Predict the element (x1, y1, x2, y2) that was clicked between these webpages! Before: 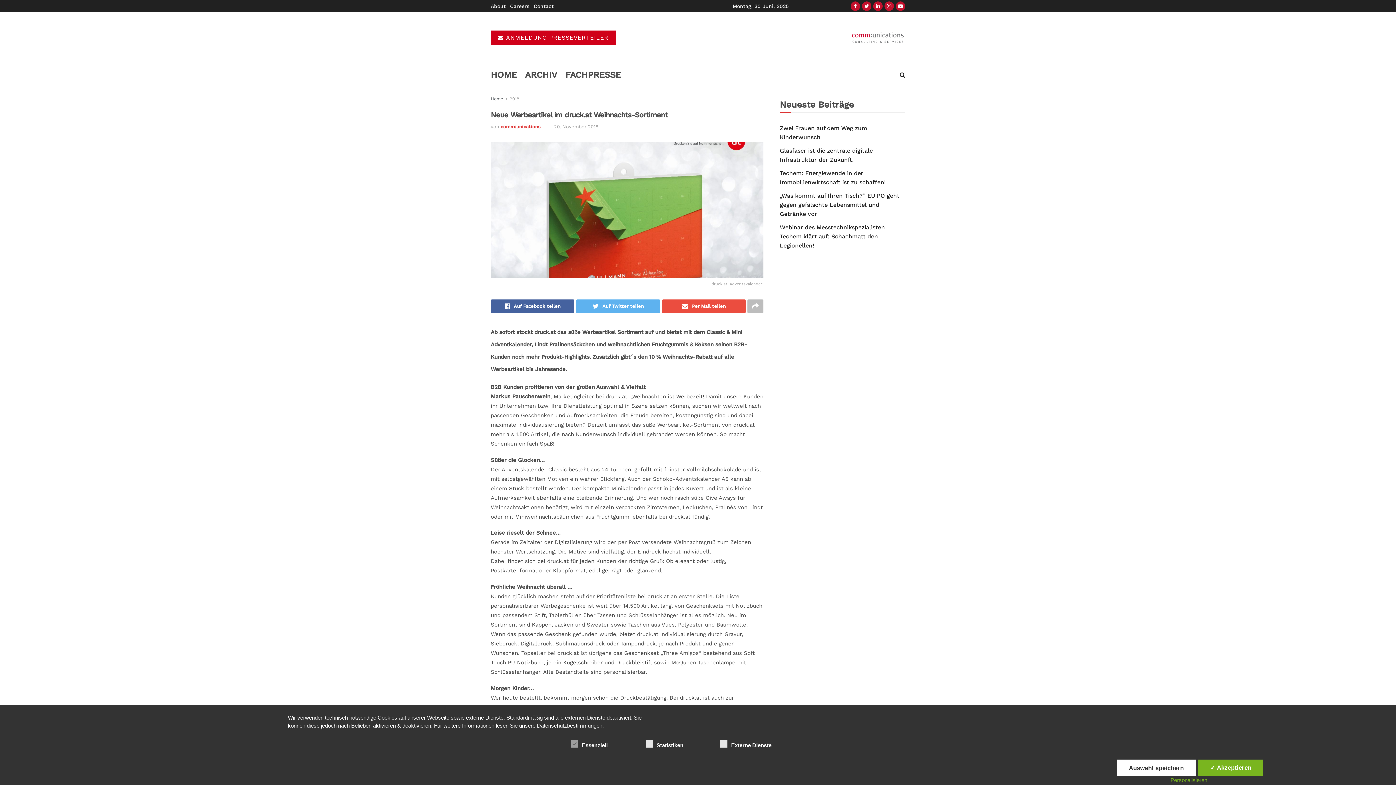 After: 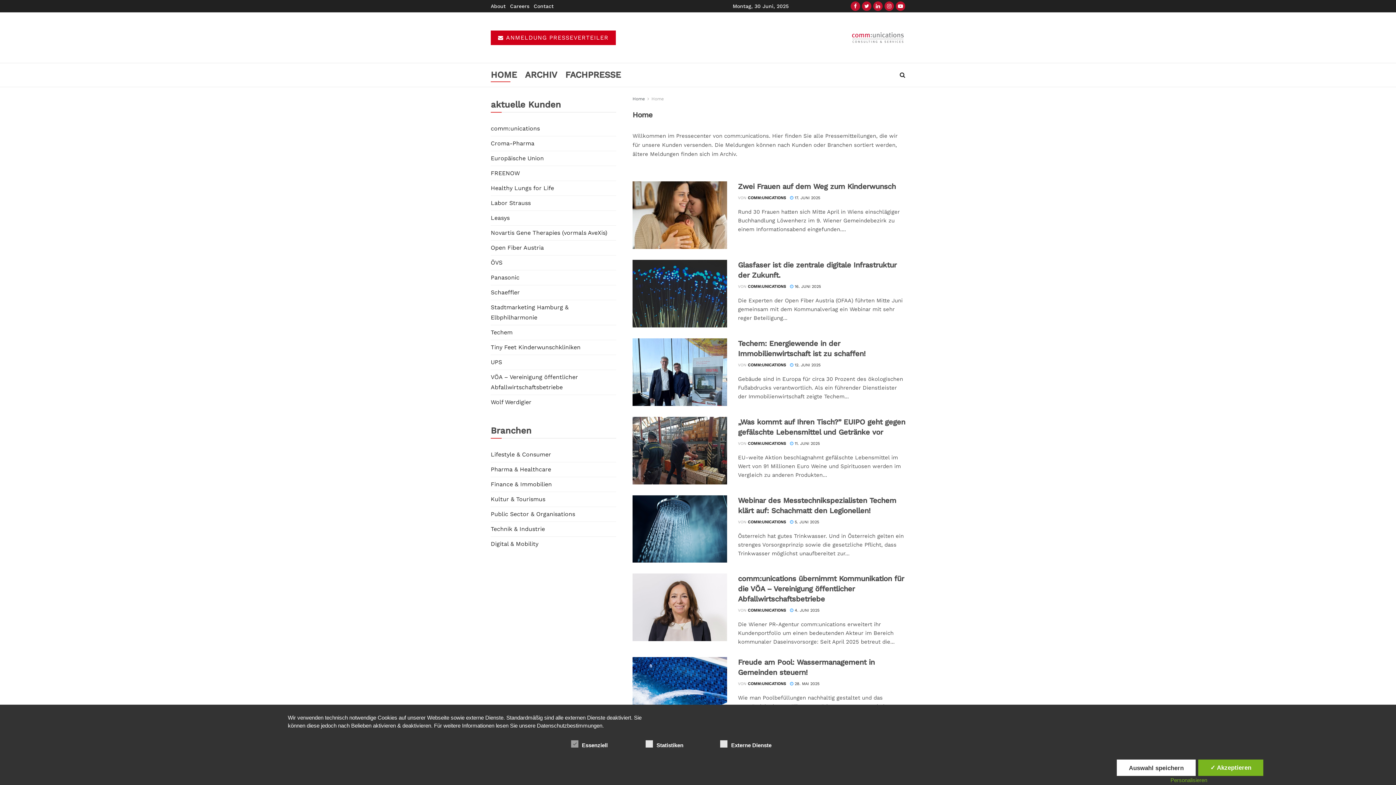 Action: bbox: (850, 28, 905, 46)